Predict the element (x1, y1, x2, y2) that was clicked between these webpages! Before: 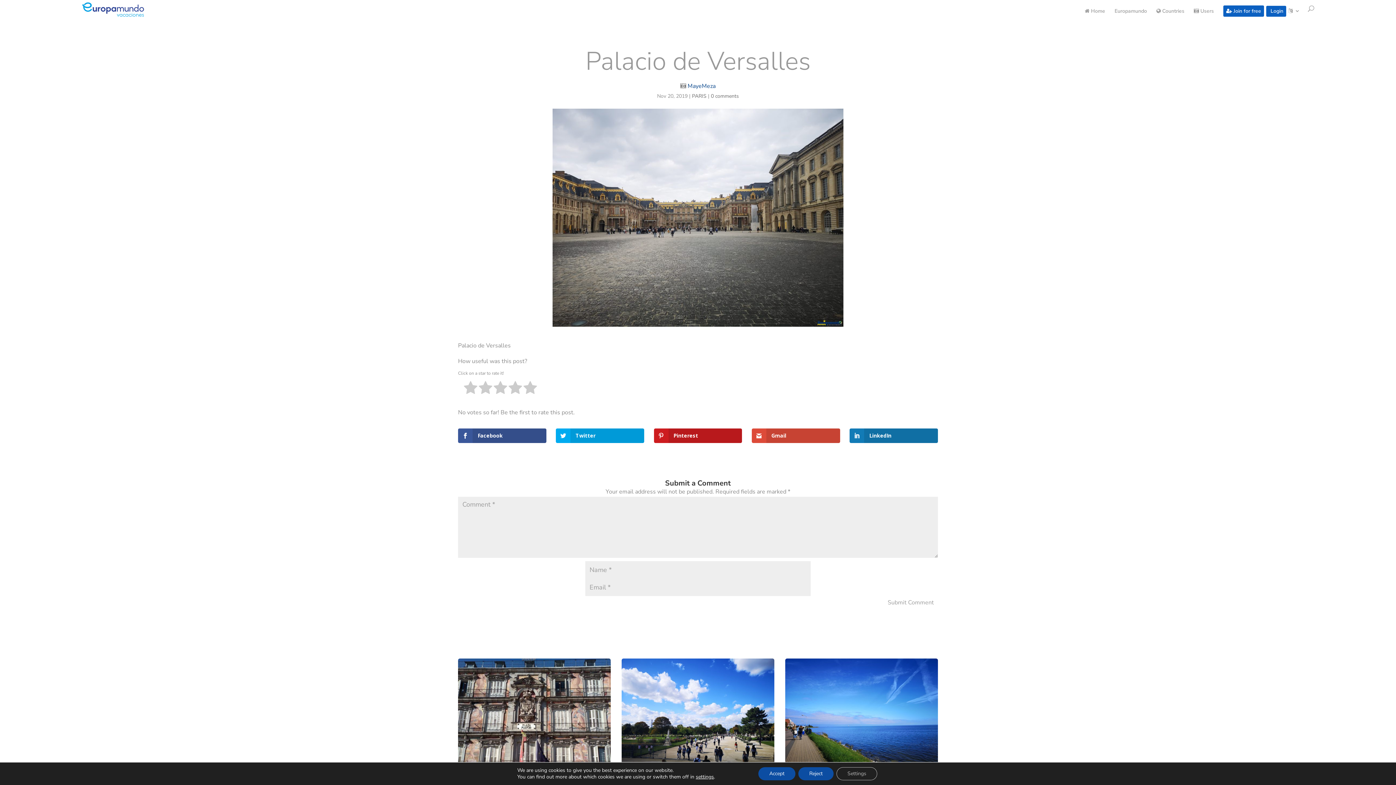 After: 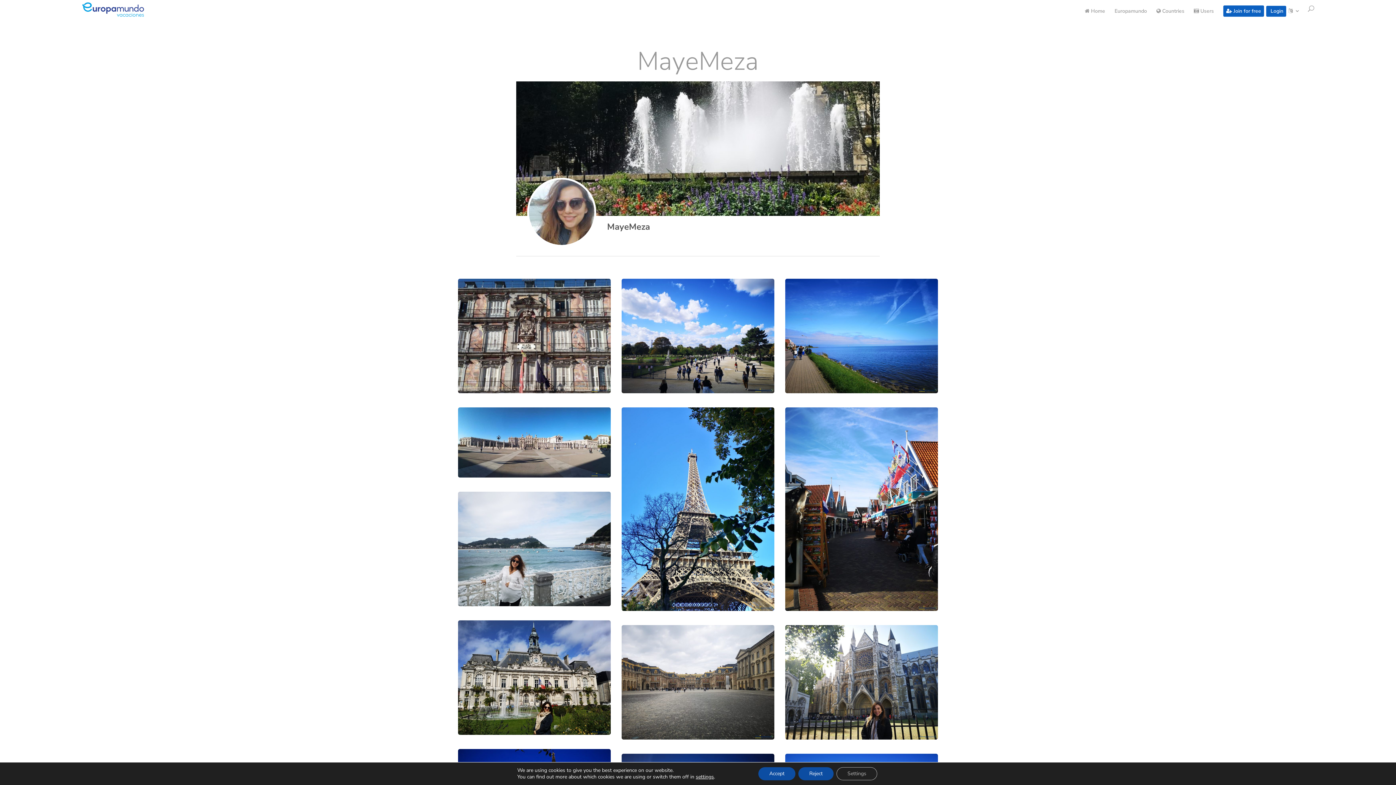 Action: label: MayeMeza bbox: (687, 82, 715, 90)